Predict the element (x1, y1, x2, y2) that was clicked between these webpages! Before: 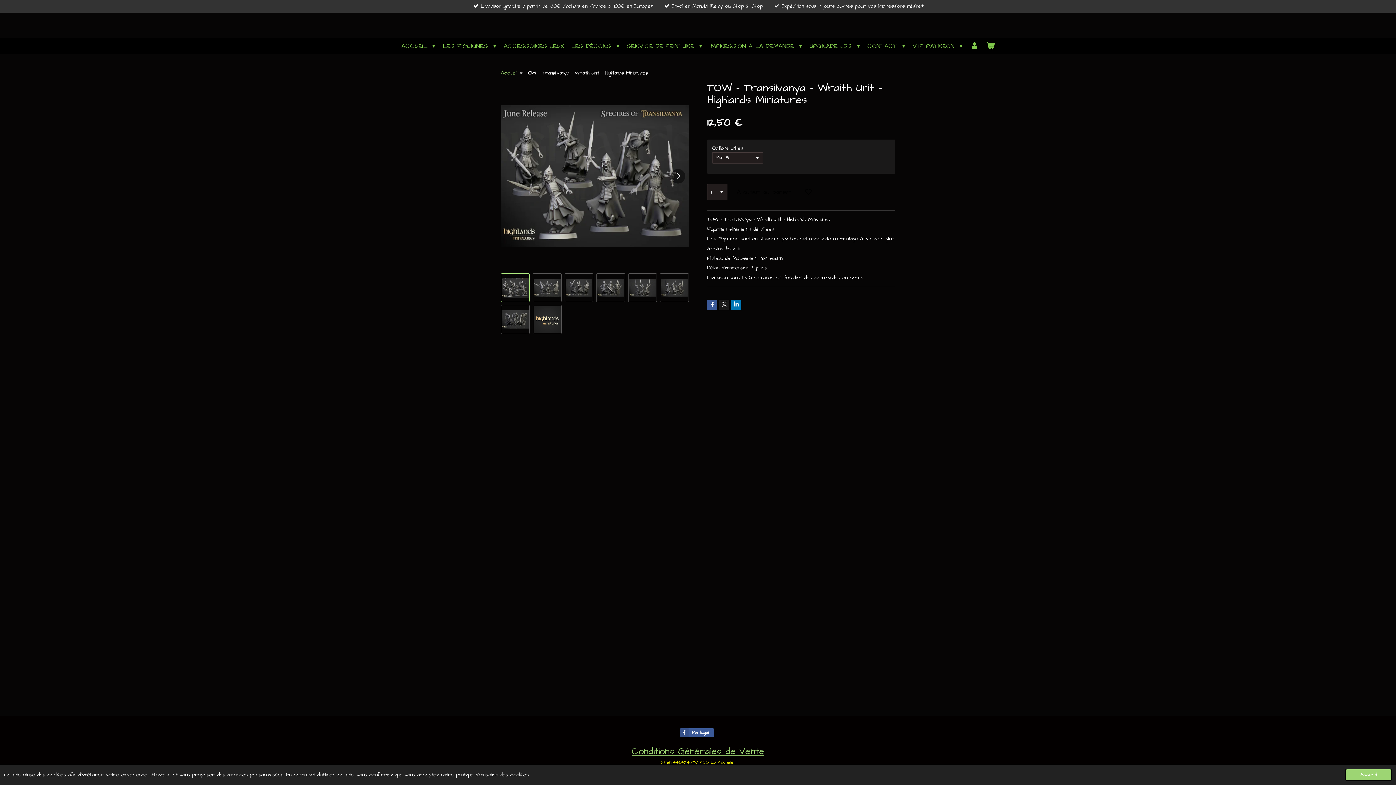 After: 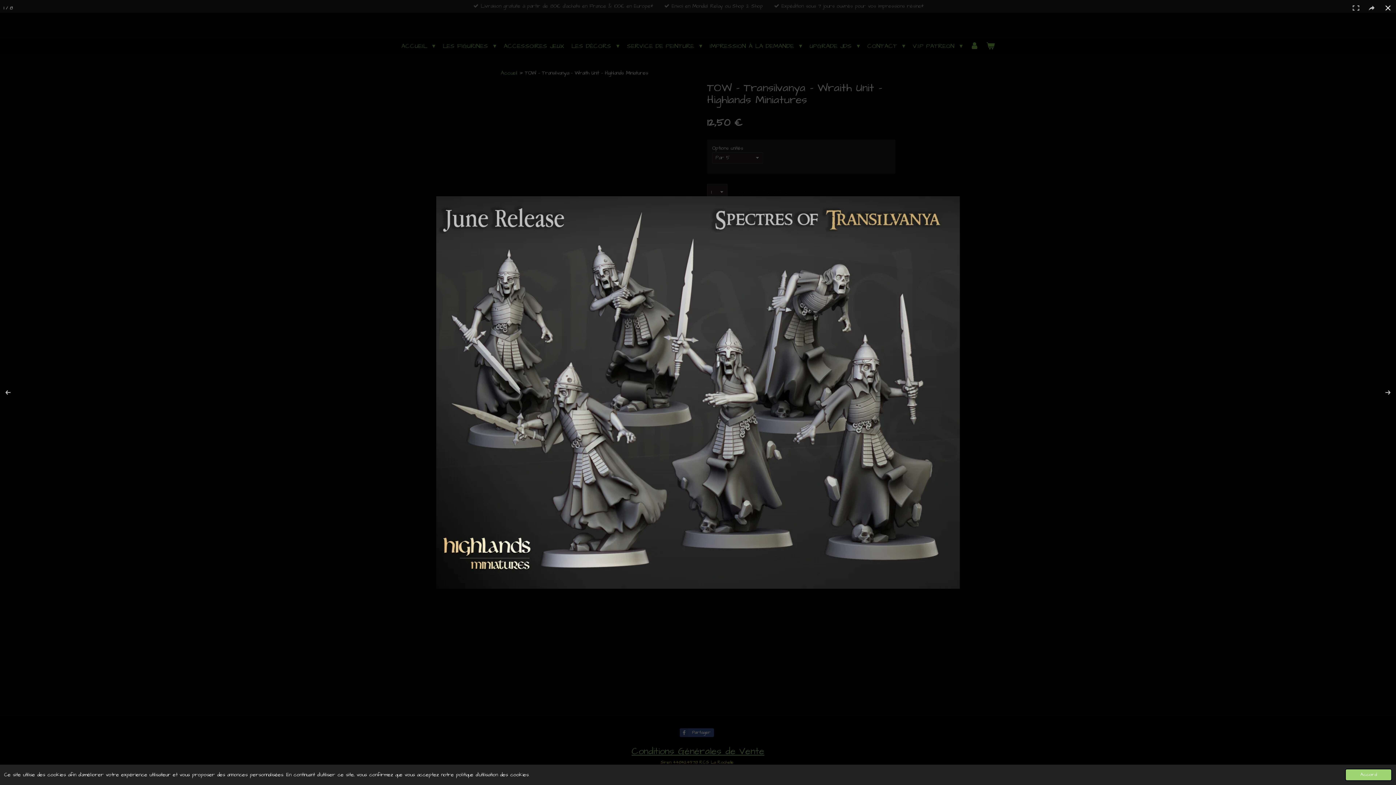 Action: bbox: (500, 82, 689, 270)